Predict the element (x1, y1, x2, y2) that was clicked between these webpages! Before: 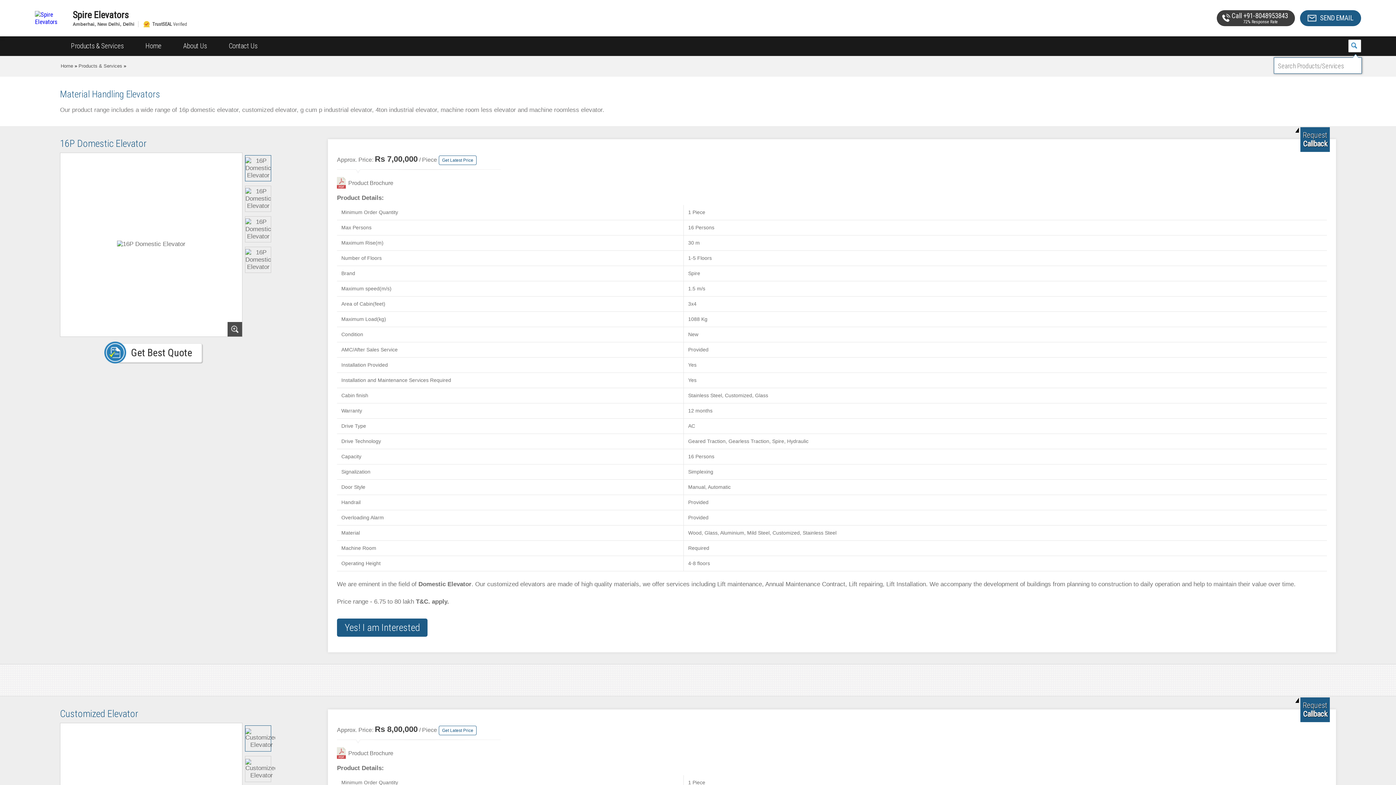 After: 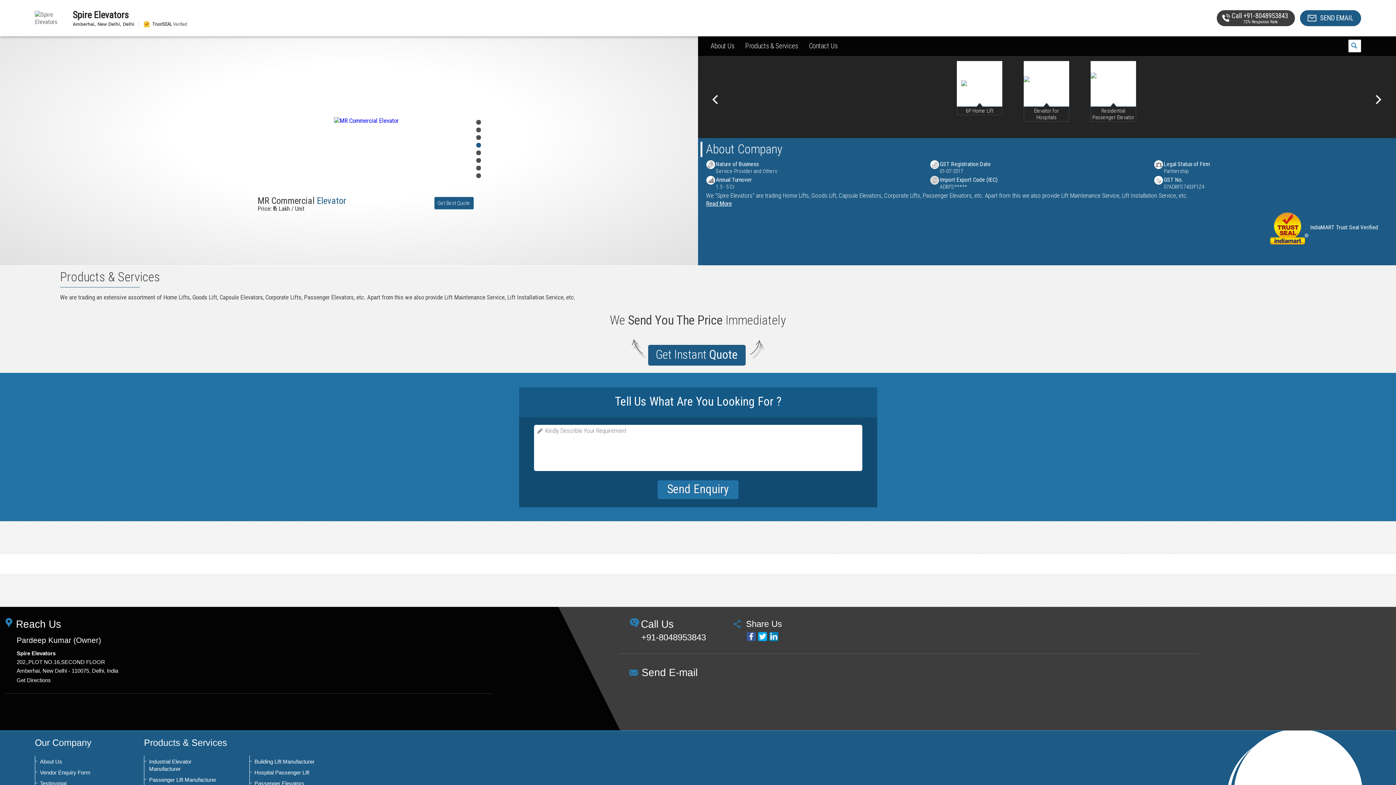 Action: bbox: (72, 10, 1033, 19) label: Spire Elevators